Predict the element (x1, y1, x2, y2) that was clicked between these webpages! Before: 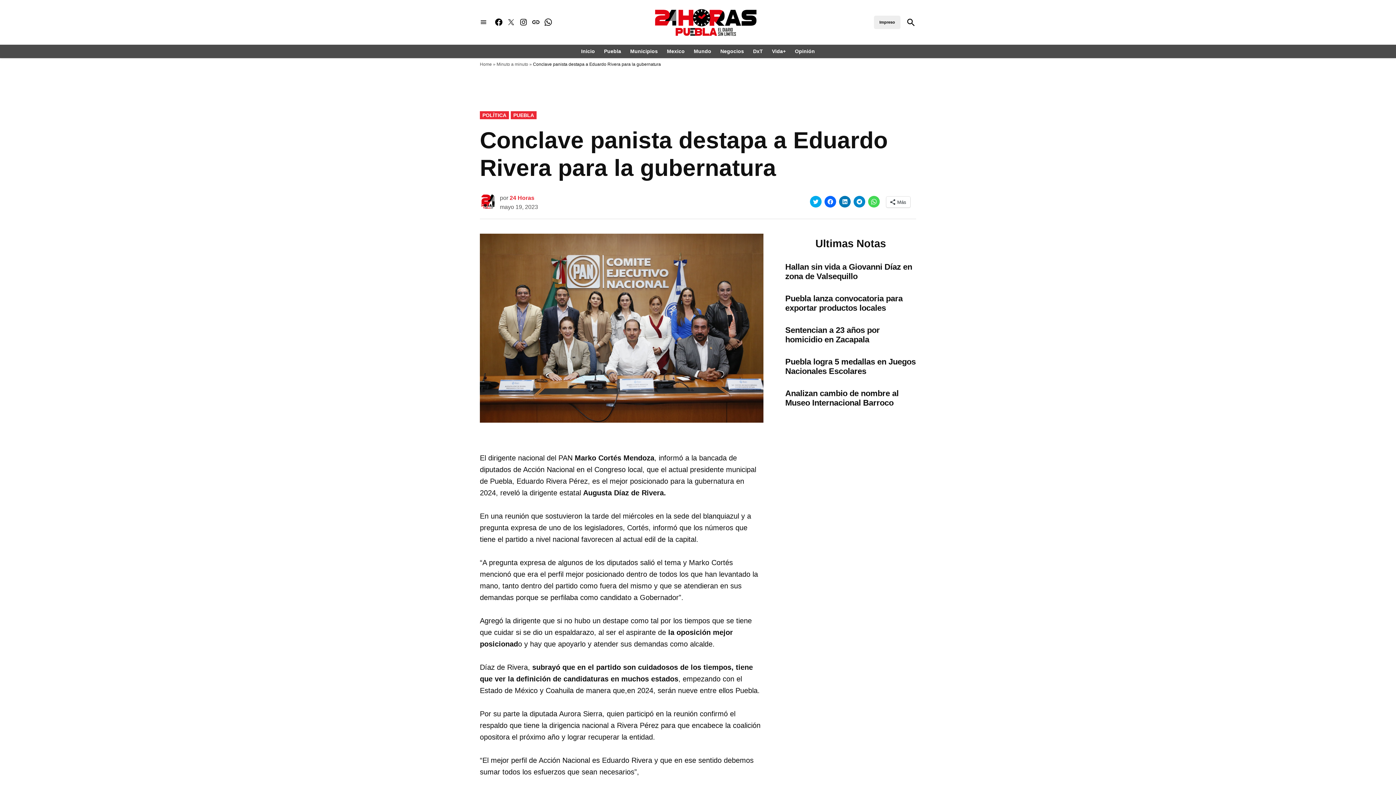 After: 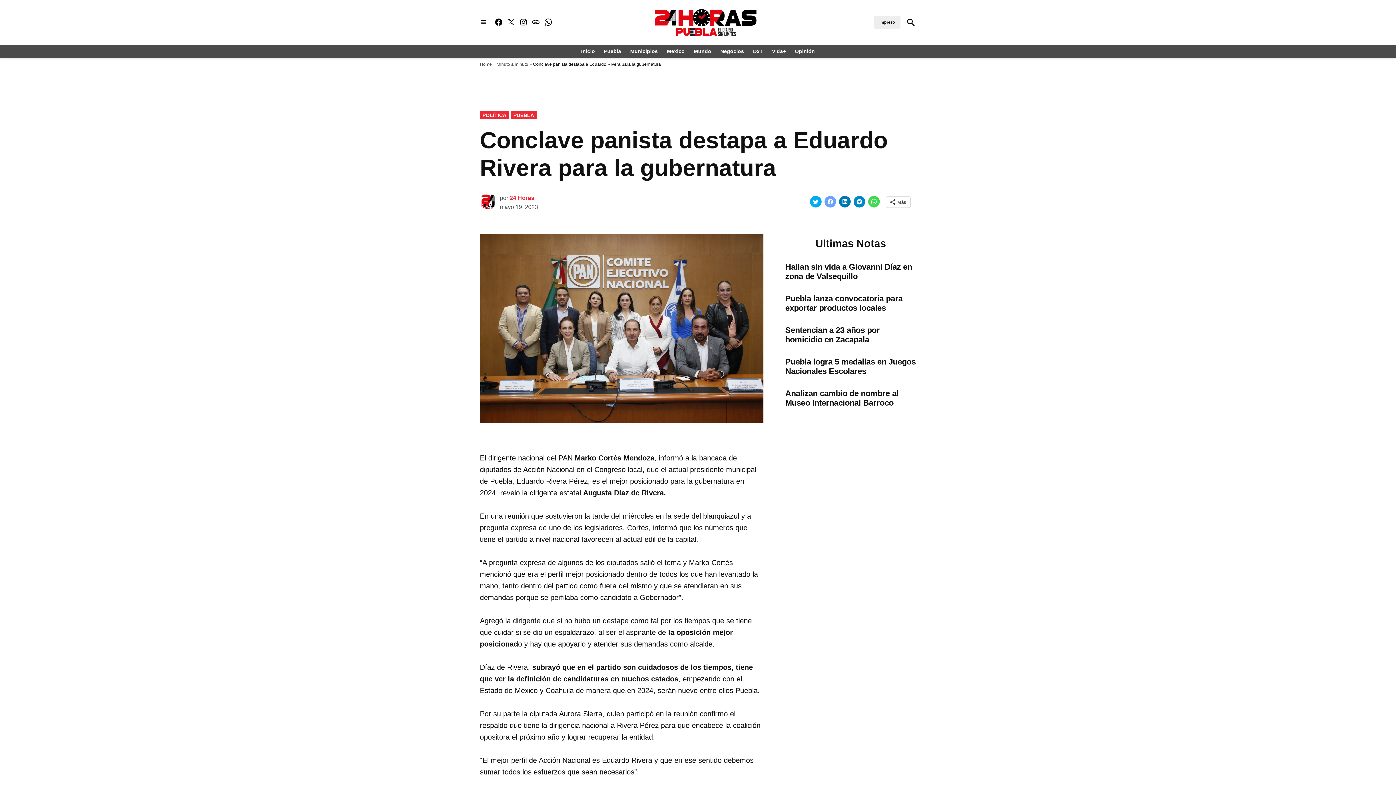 Action: bbox: (824, 195, 836, 207) label: Haz clic para compartir en Facebook (Se abre en una ventana nueva)